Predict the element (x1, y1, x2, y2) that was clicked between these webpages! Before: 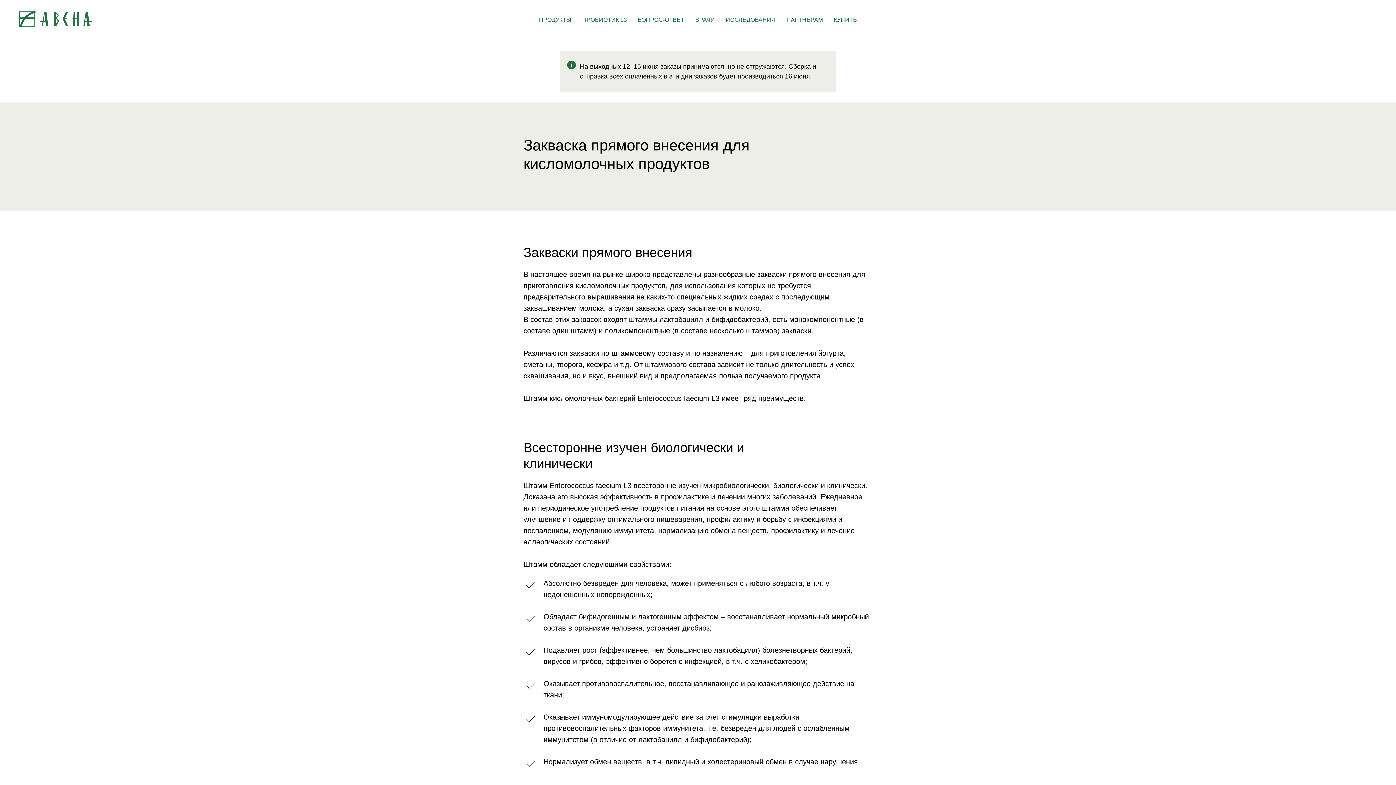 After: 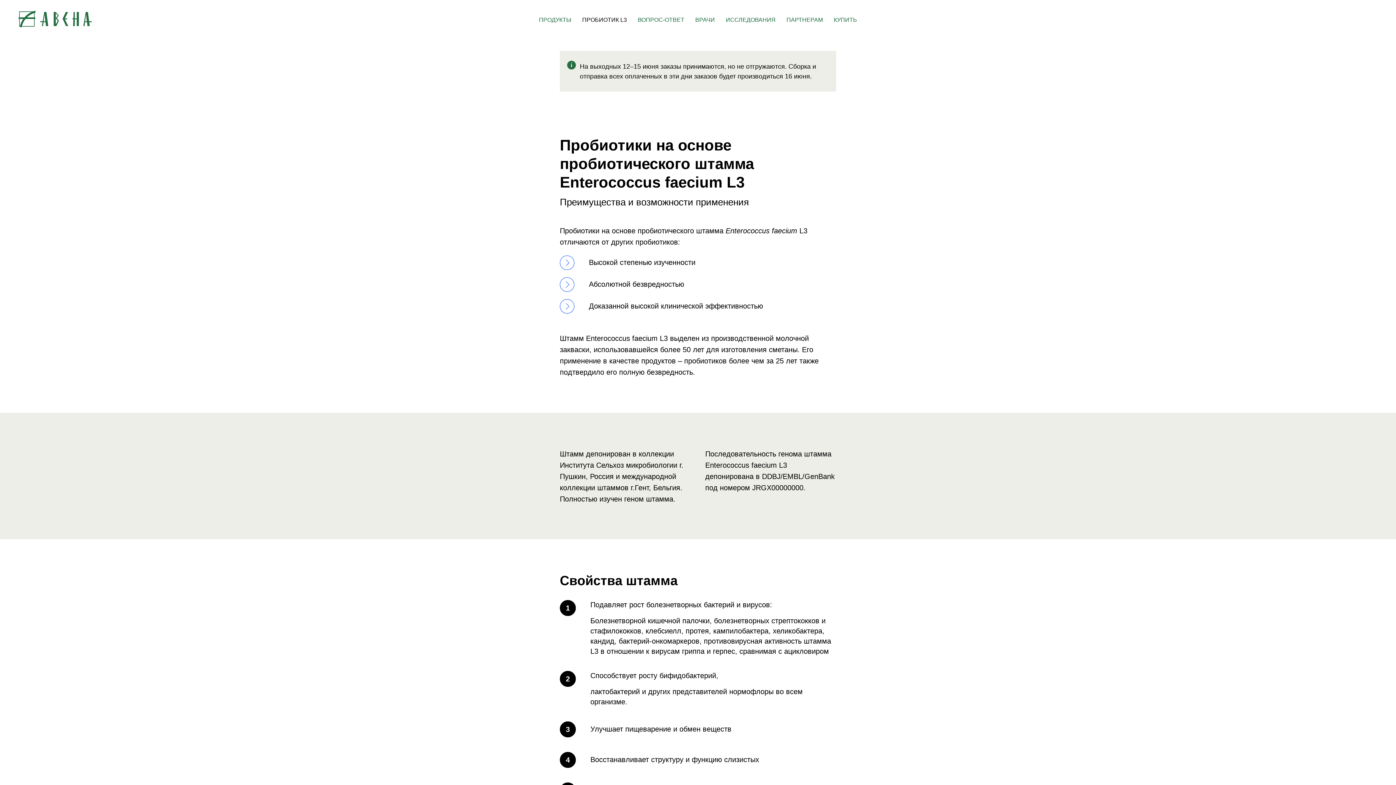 Action: bbox: (582, 16, 627, 22) label: ПРОБИОТИК L3